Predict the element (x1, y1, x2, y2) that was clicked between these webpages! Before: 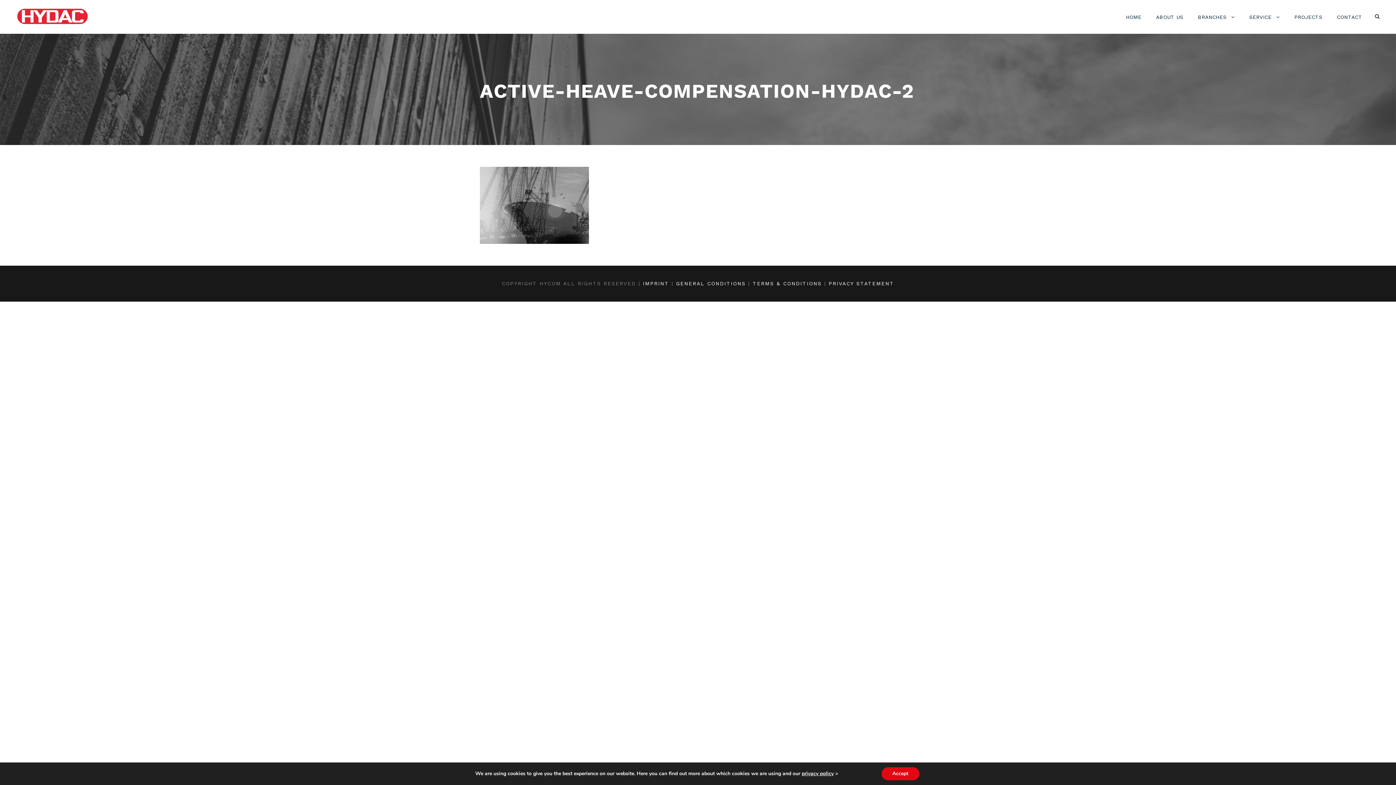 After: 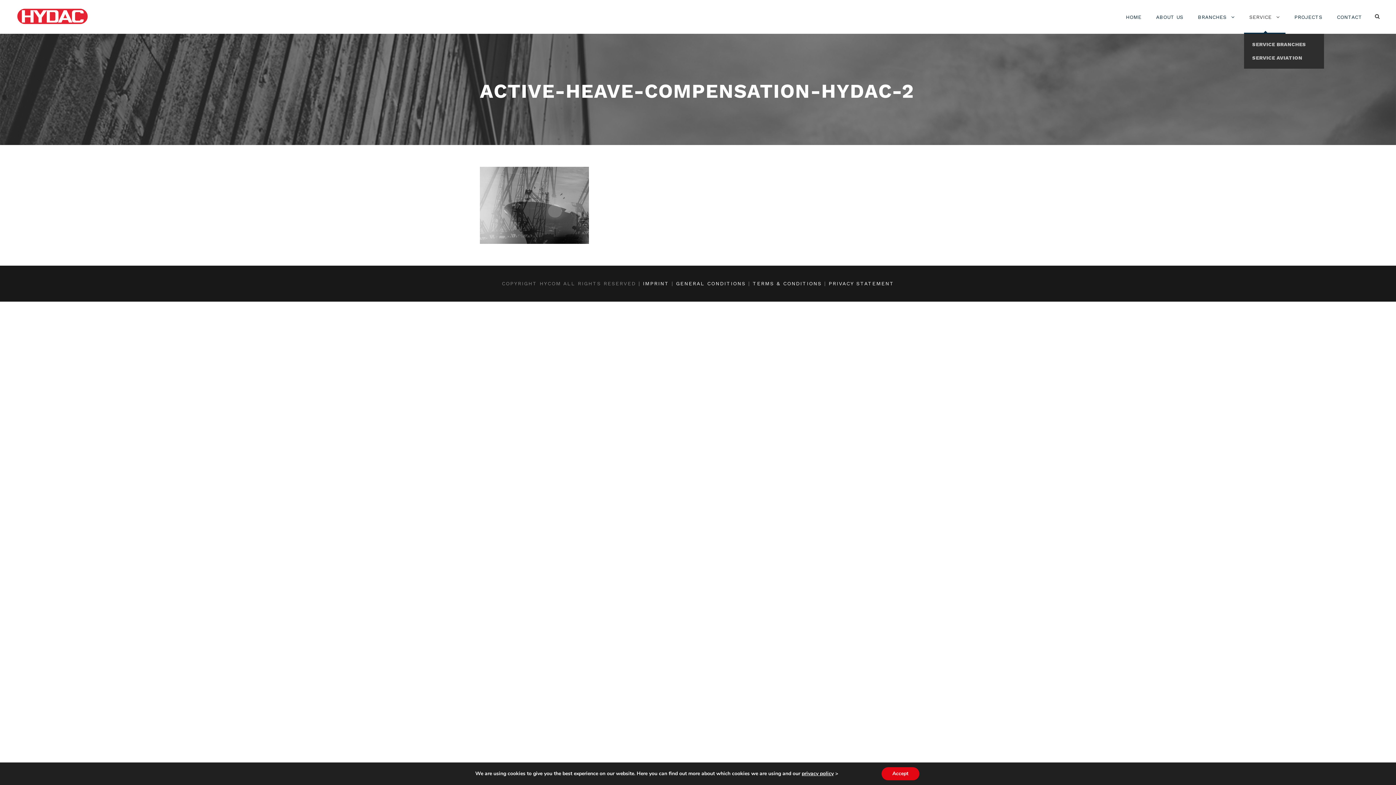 Action: bbox: (1249, 13, 1280, 33) label: SERVICE